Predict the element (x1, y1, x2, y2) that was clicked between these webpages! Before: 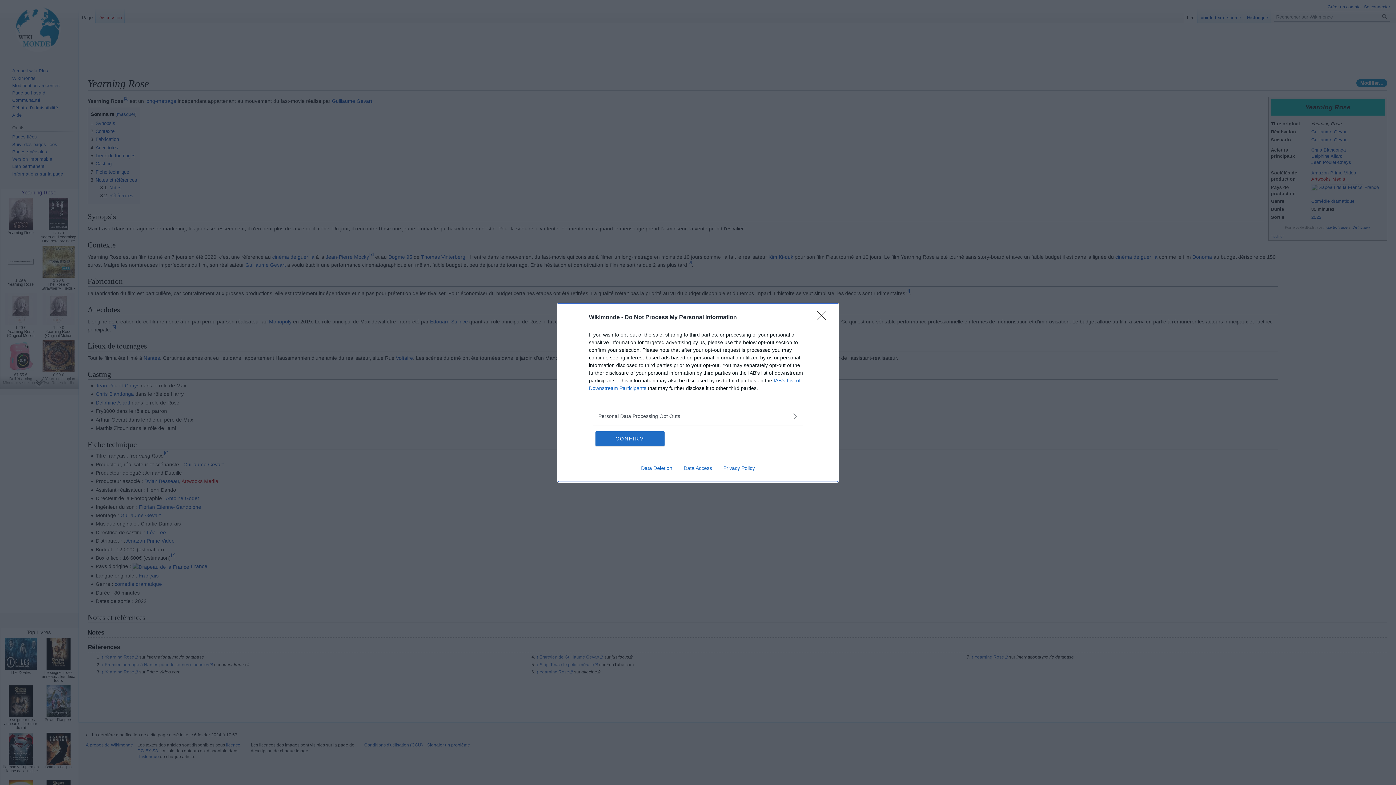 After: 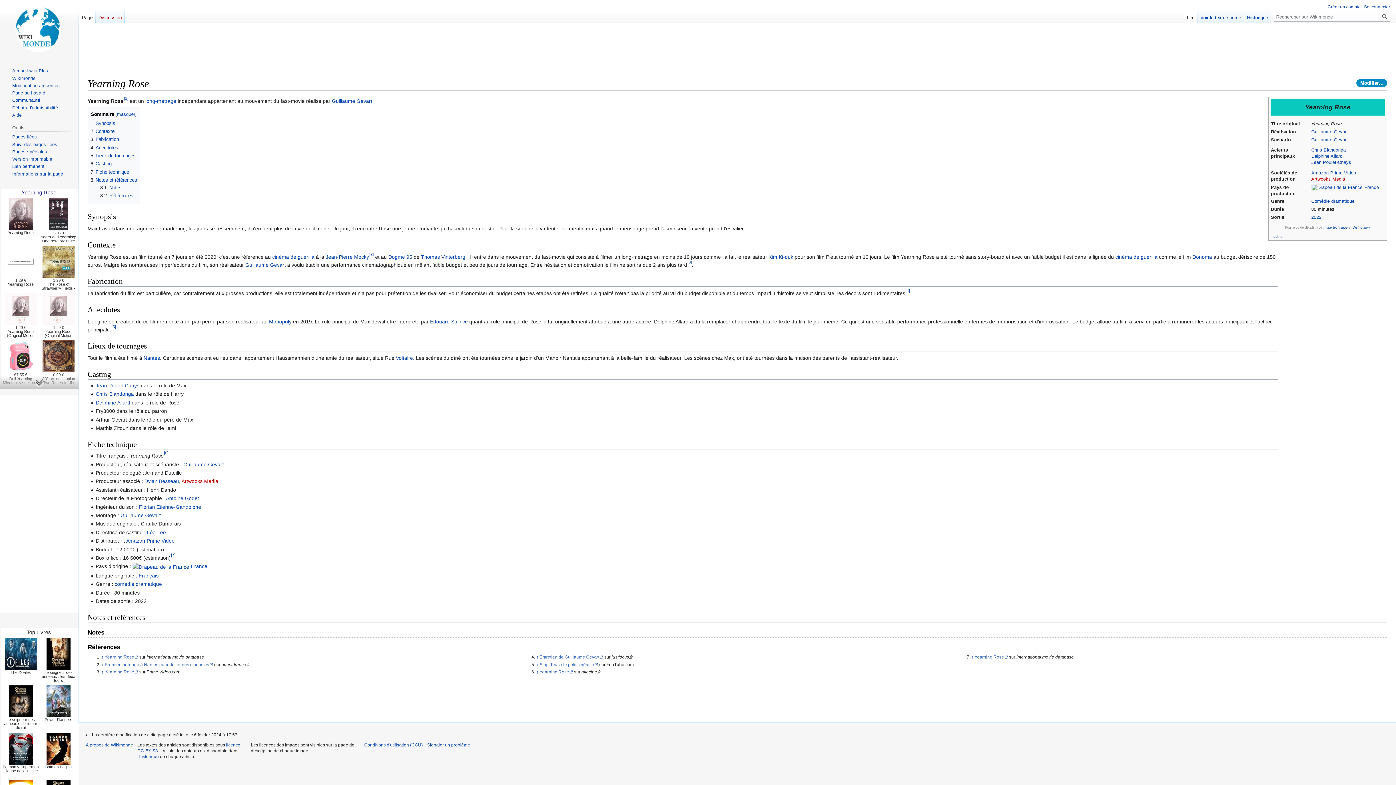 Action: label: Close bbox: (817, 310, 830, 324)